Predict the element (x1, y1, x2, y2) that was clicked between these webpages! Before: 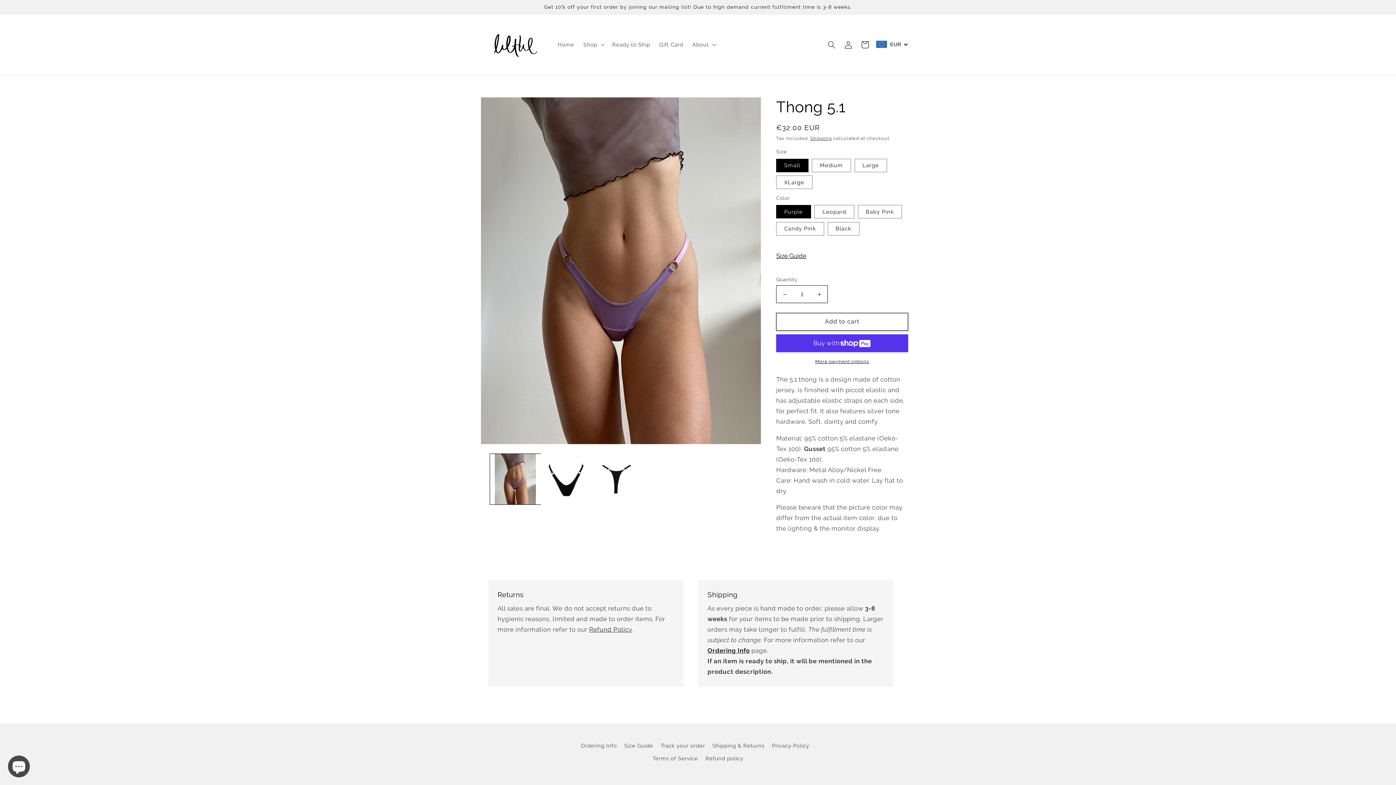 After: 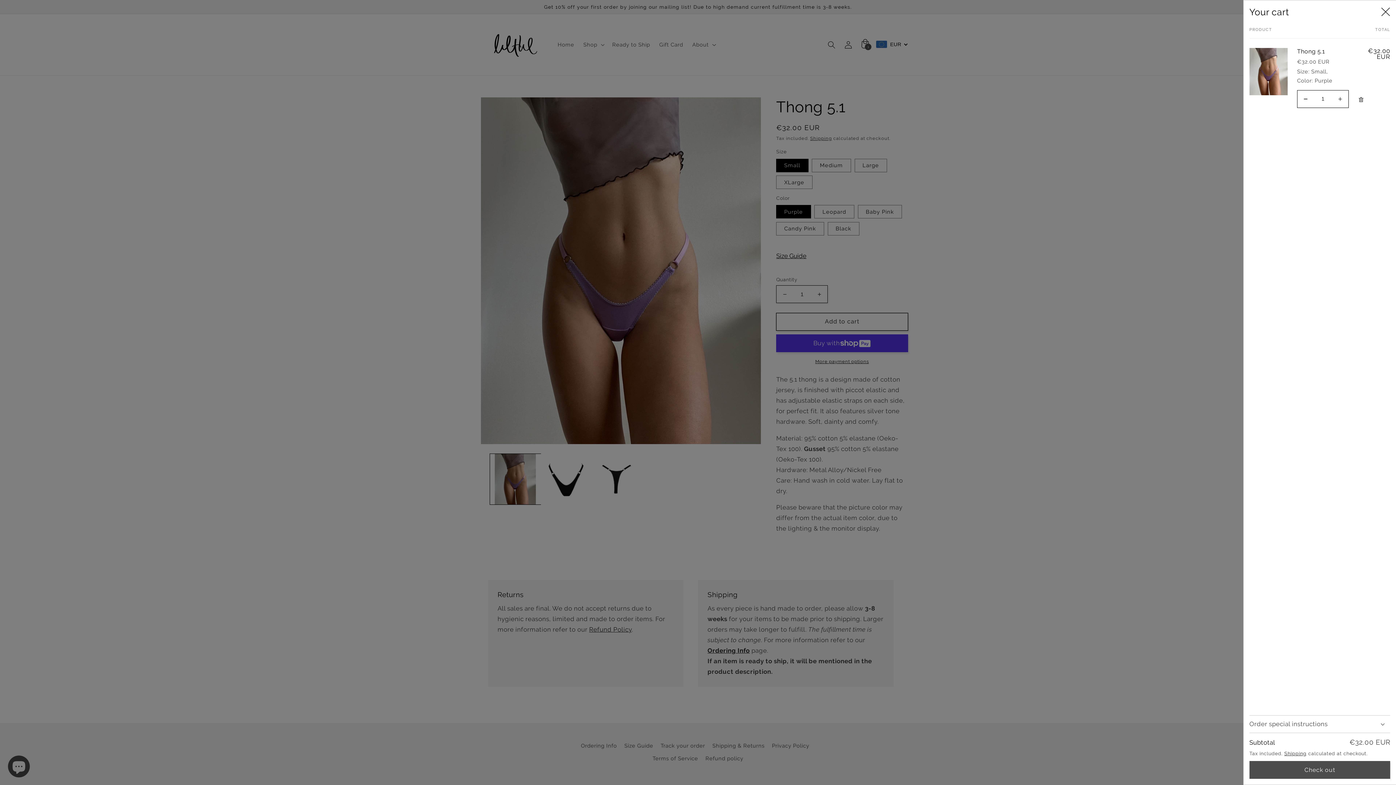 Action: bbox: (776, 312, 908, 330) label: Add to cart